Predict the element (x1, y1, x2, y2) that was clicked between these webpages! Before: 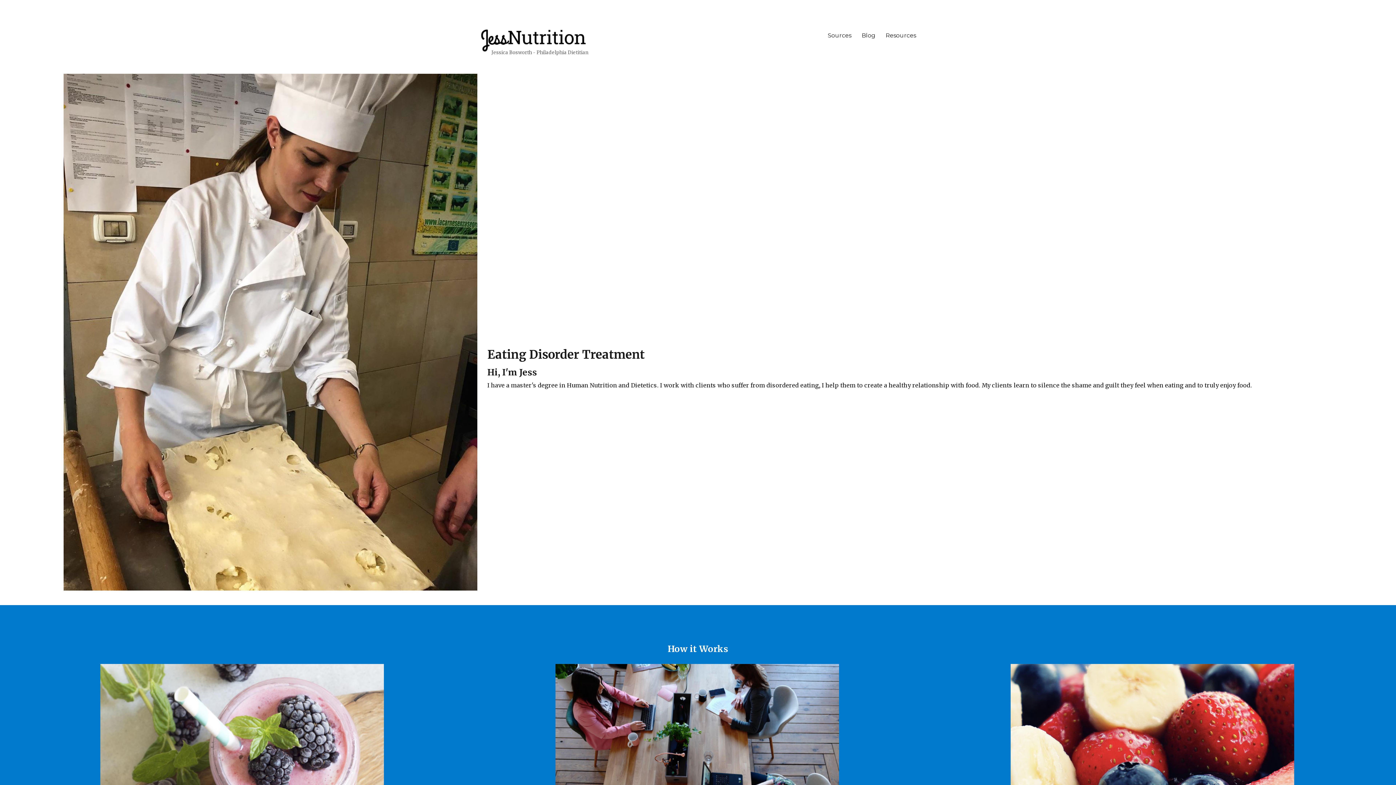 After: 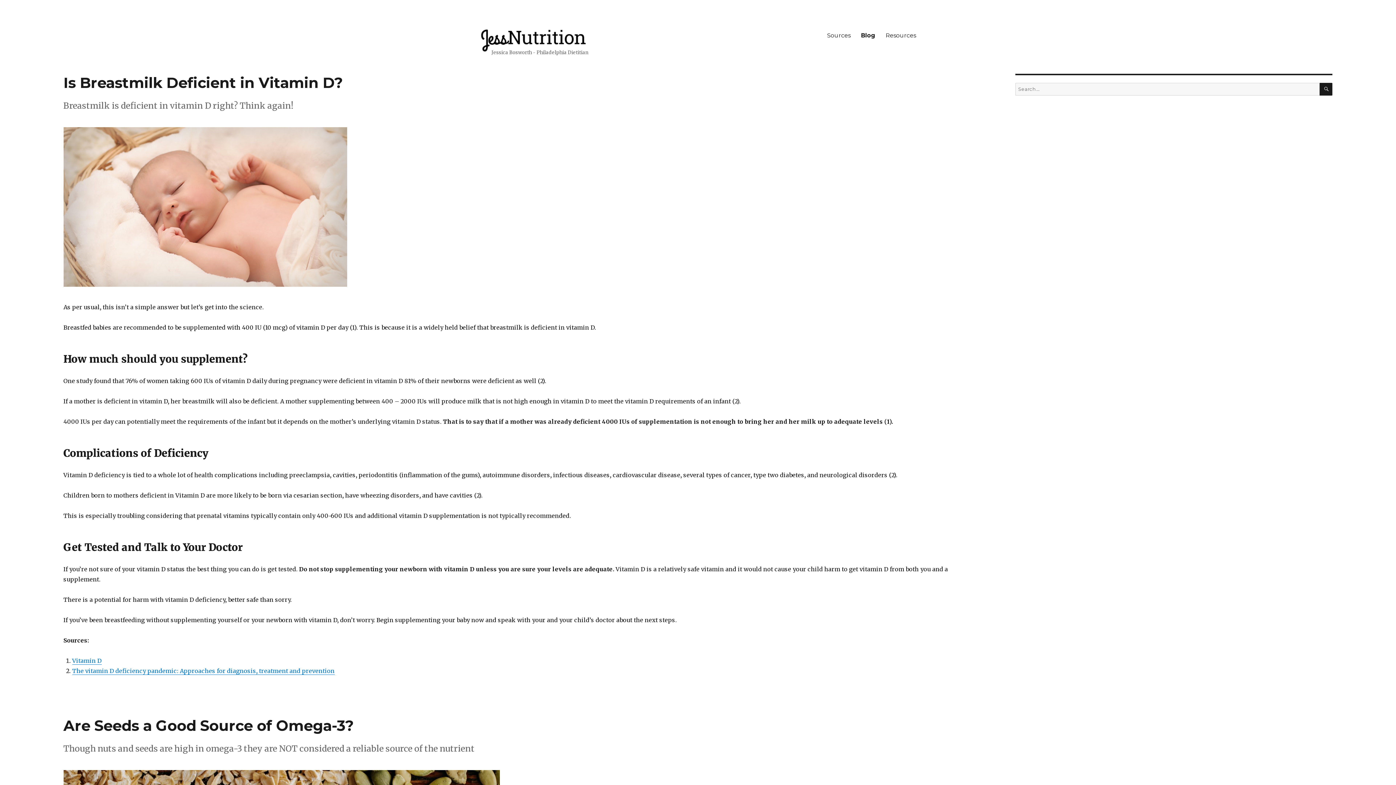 Action: bbox: (856, 27, 880, 42) label: Blog